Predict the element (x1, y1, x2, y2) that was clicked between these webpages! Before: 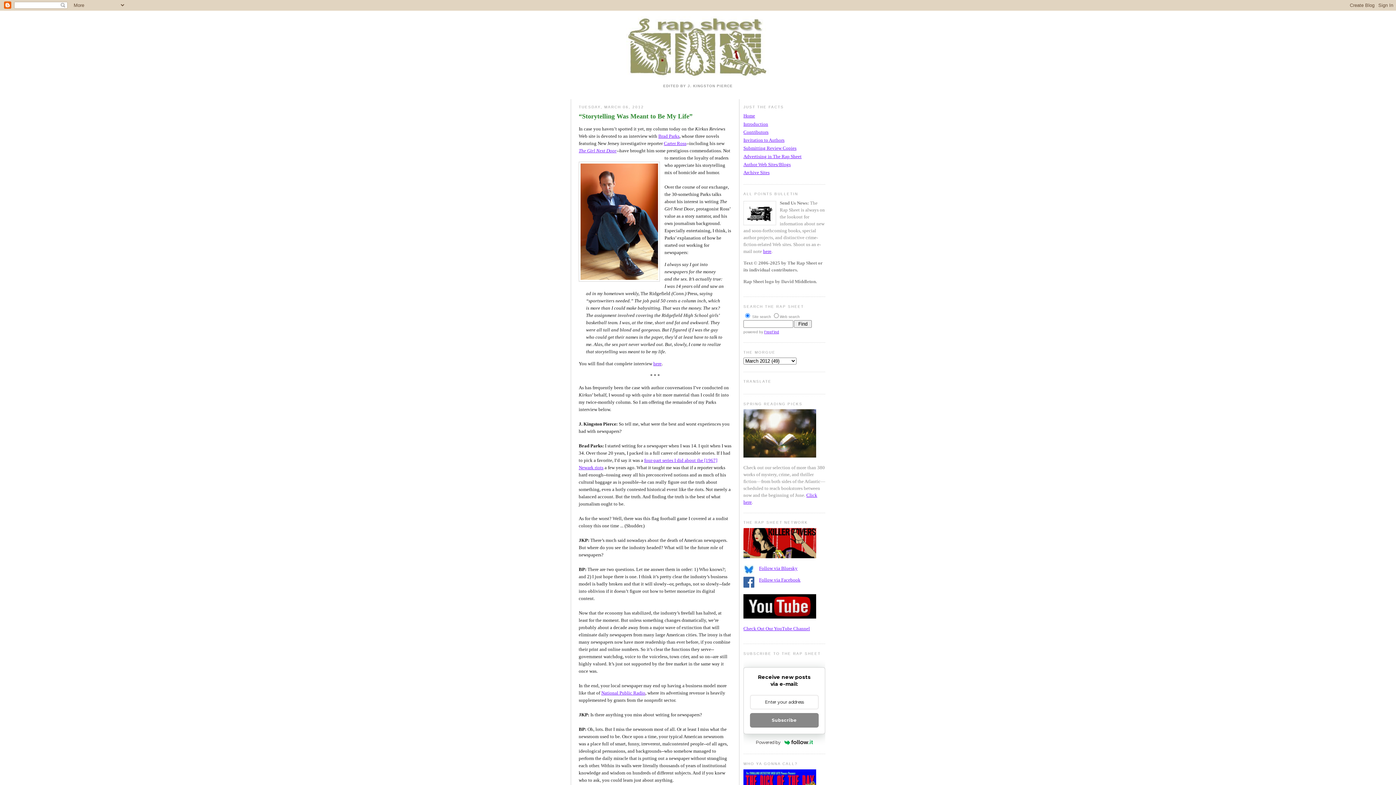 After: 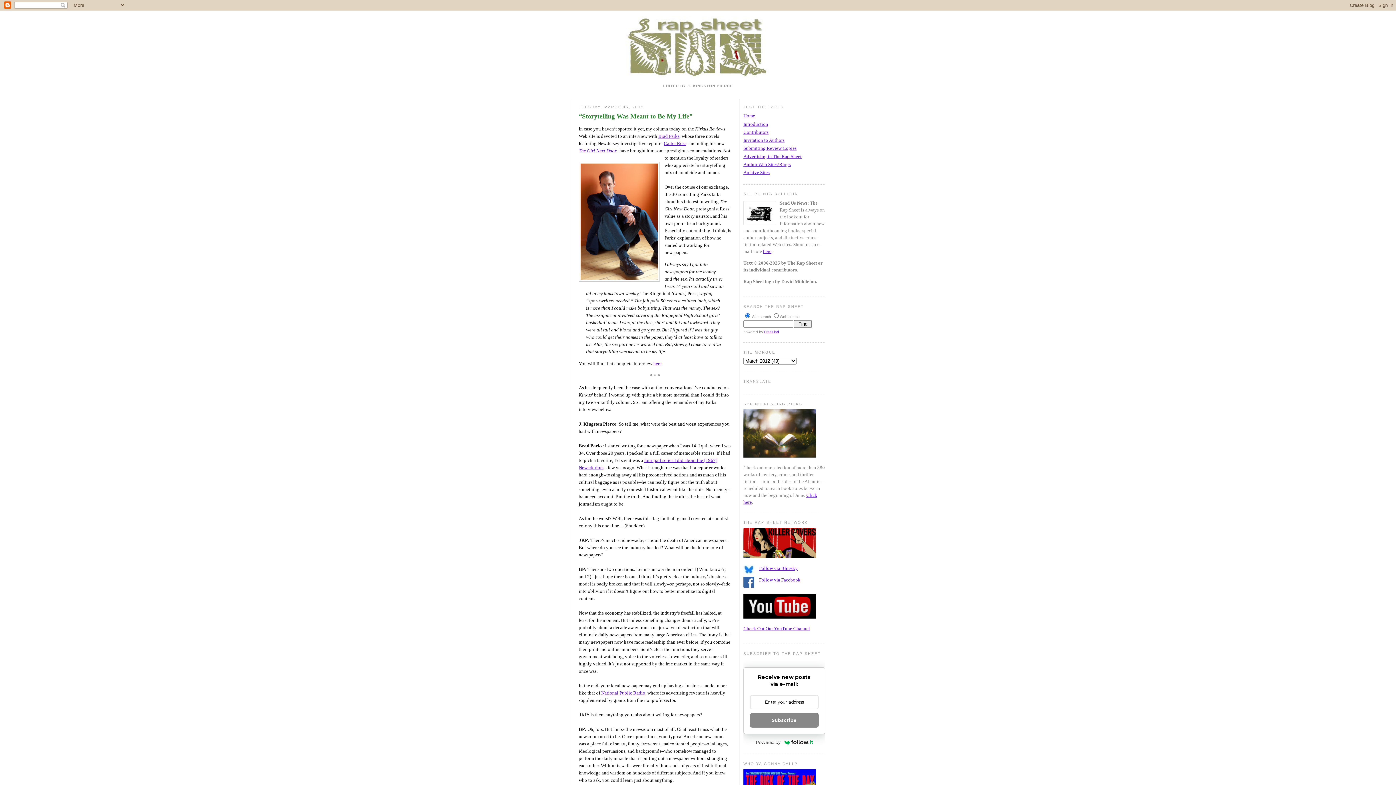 Action: bbox: (578, 161, 660, 283)